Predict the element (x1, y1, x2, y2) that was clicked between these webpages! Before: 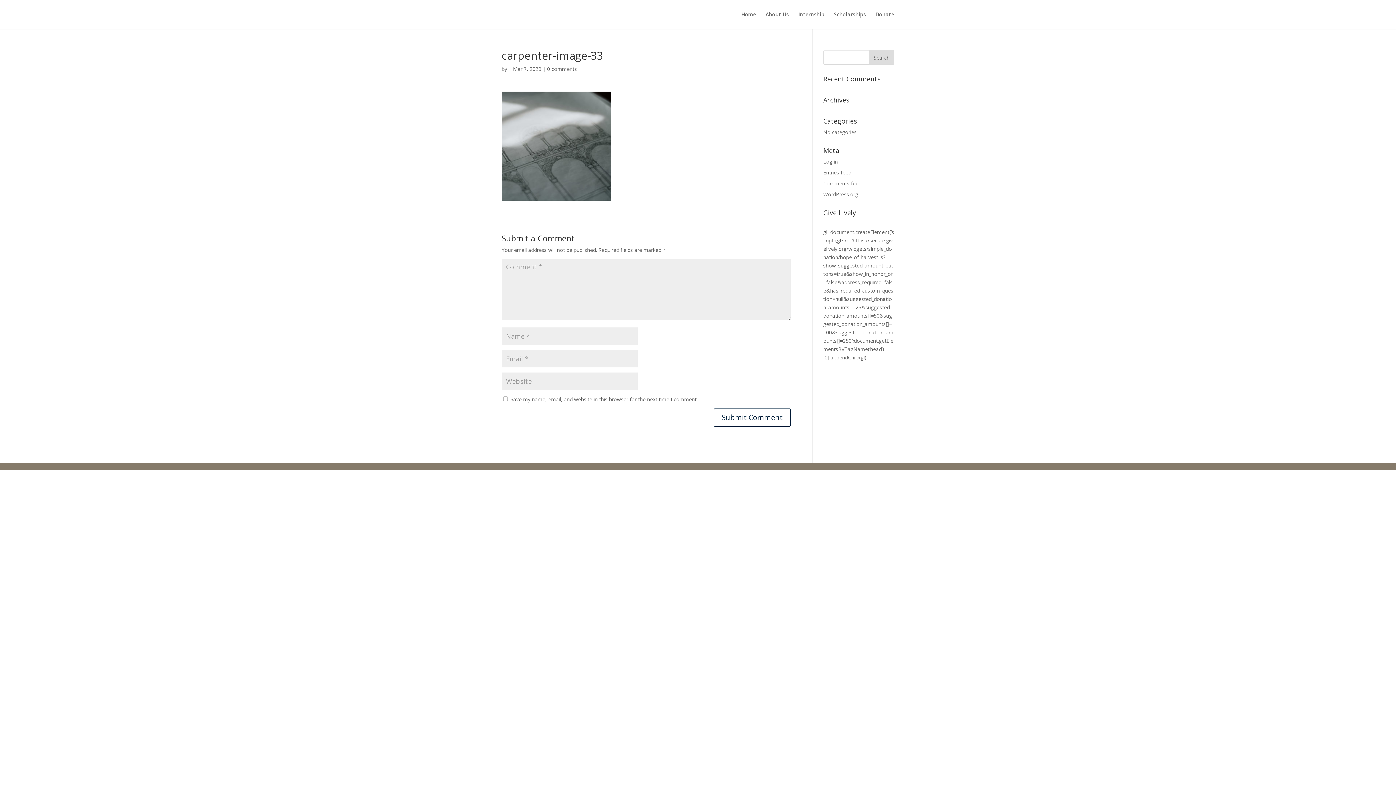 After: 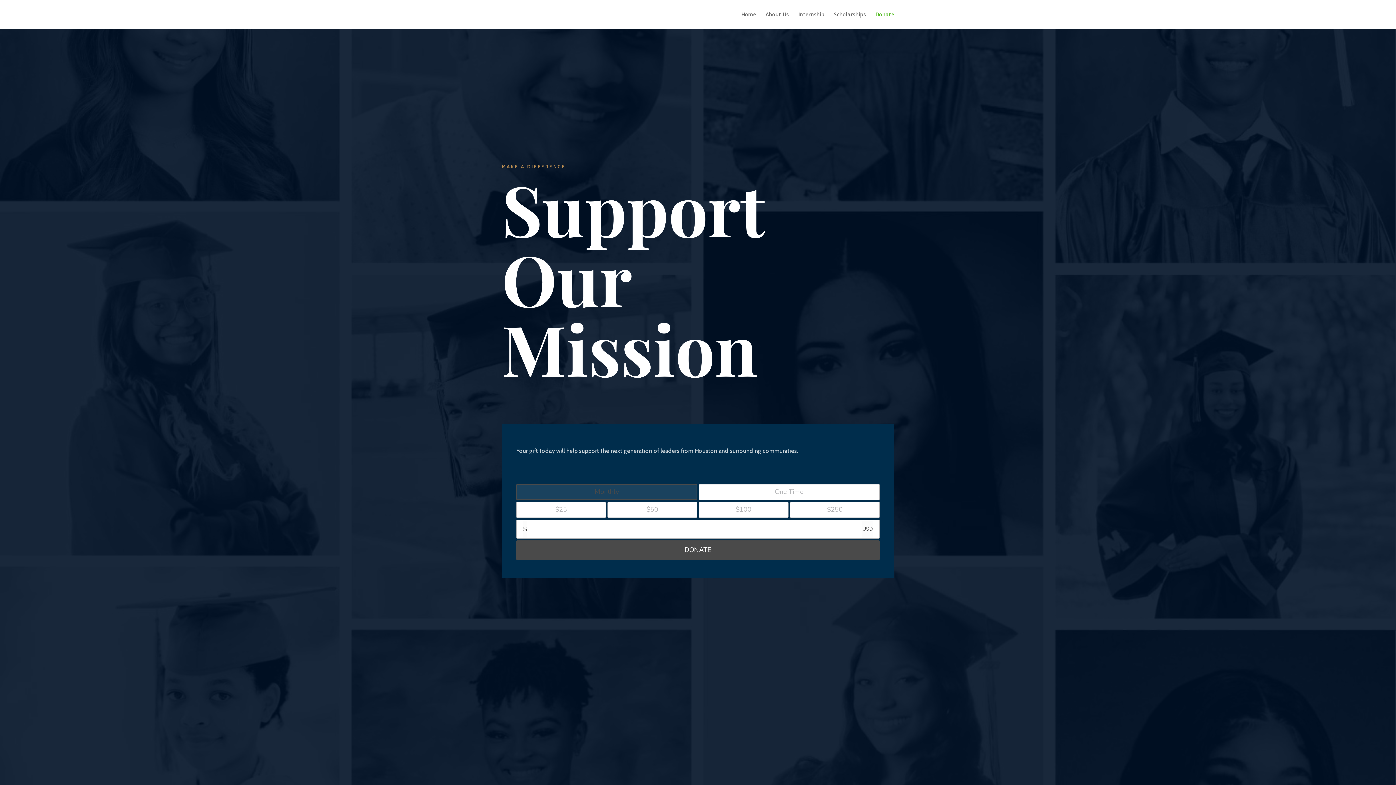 Action: label: Donate bbox: (875, 12, 894, 29)